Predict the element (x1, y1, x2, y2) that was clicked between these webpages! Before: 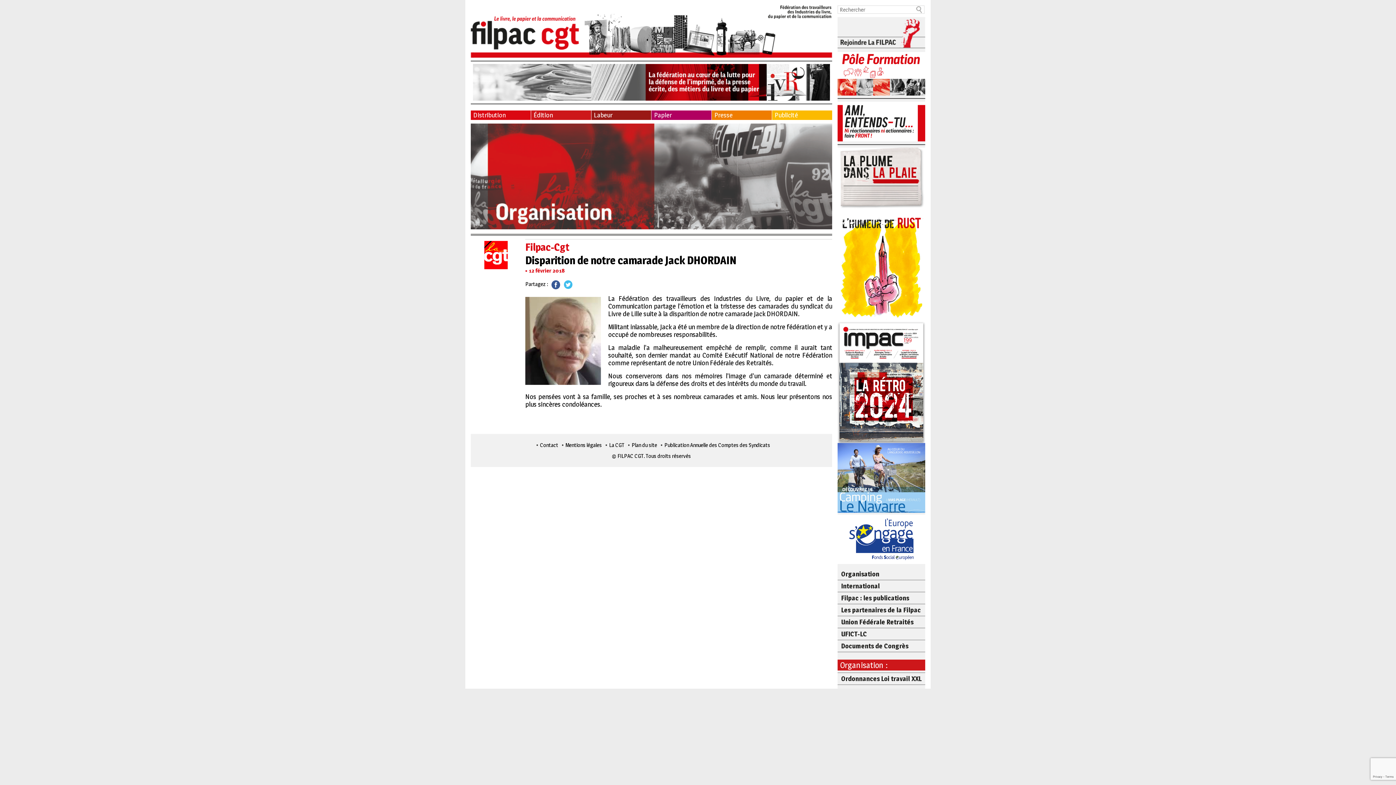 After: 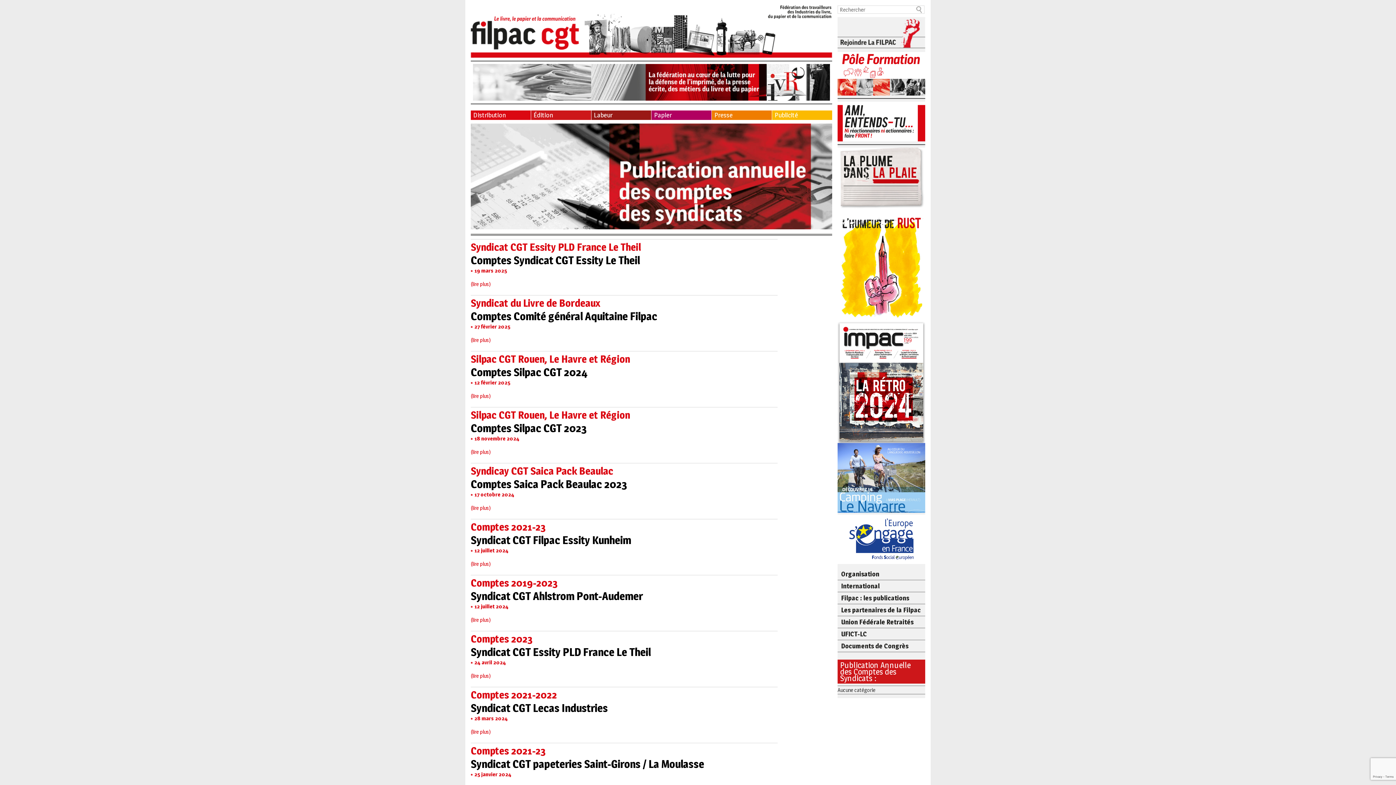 Action: bbox: (660, 441, 770, 448) label: Publication Annuelle des Comptes des Syndicats